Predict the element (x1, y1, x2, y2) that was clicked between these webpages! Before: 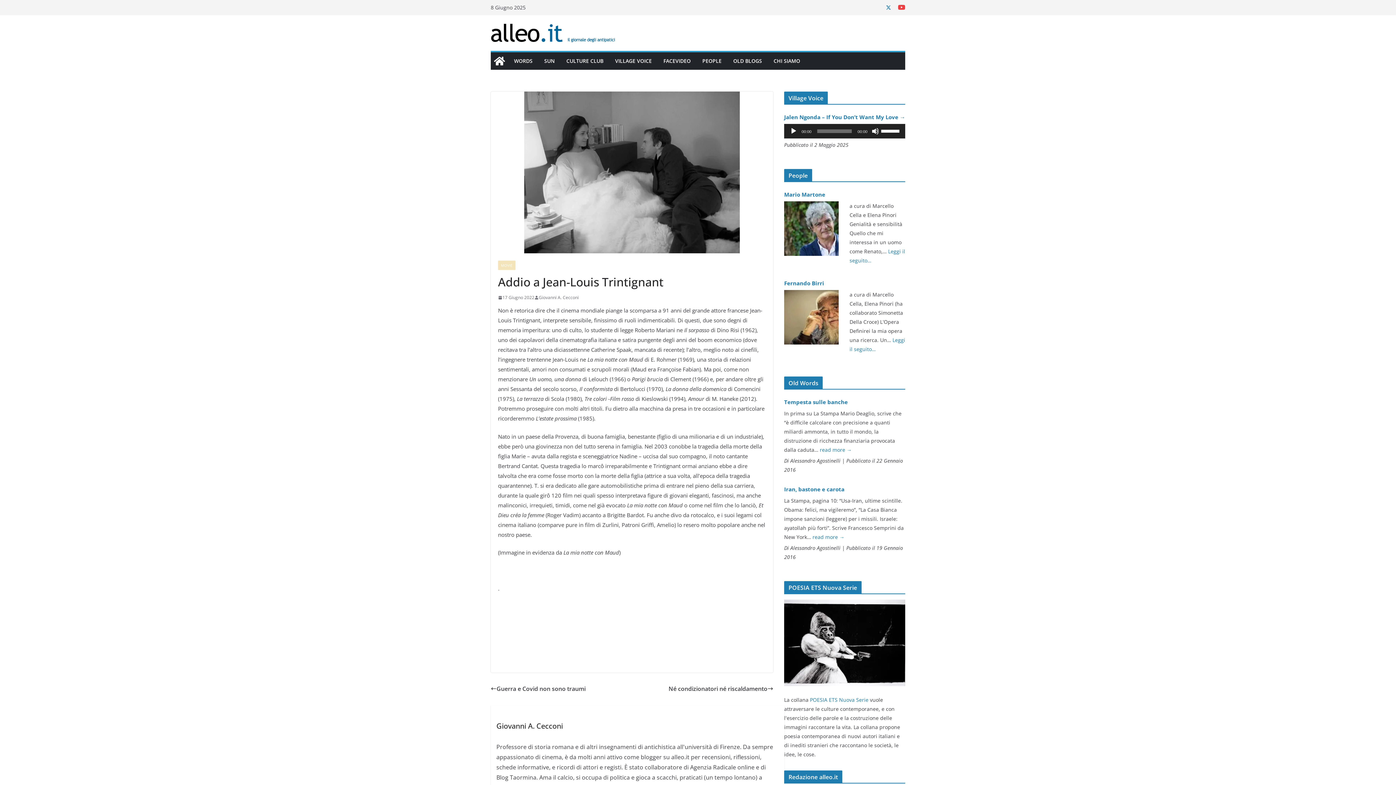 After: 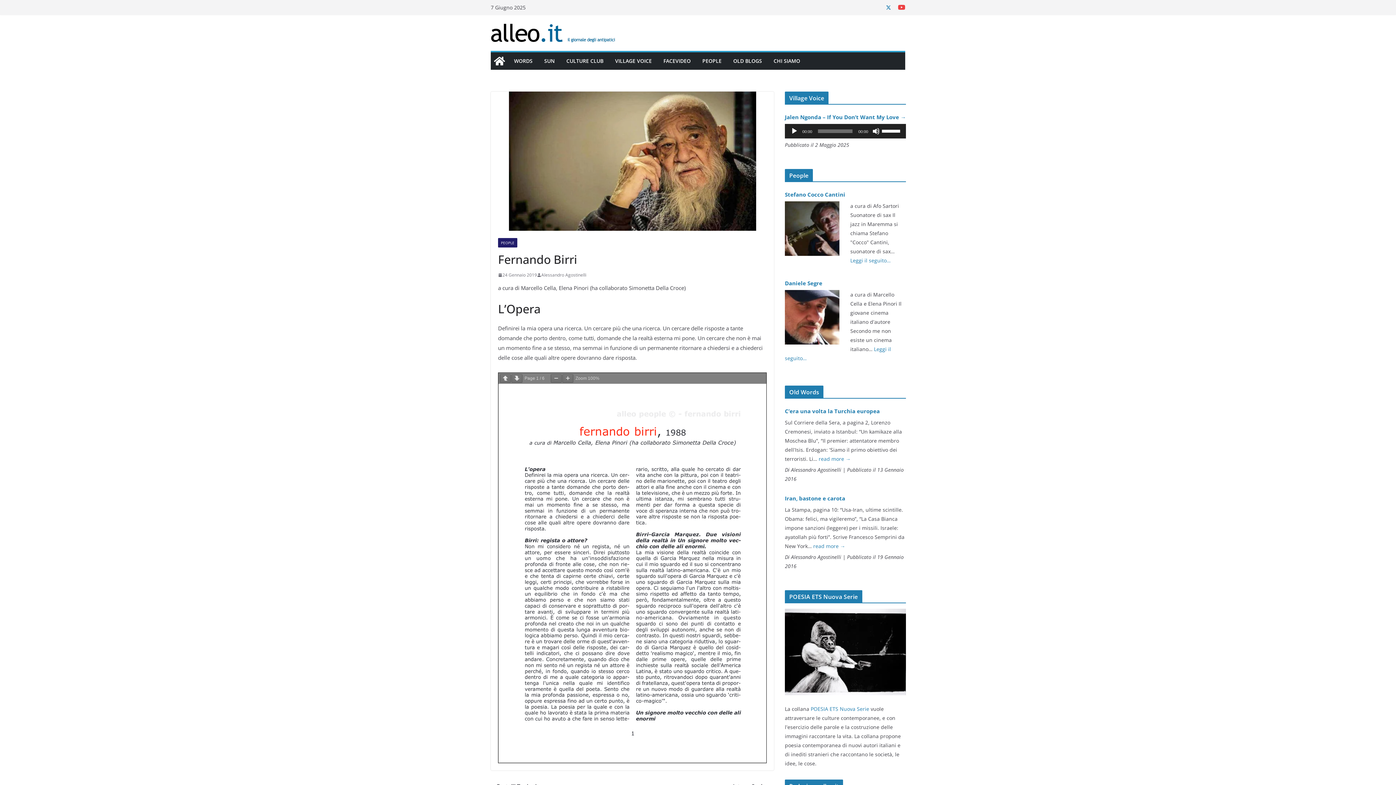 Action: bbox: (784, 279, 824, 287) label: Fernando Birri